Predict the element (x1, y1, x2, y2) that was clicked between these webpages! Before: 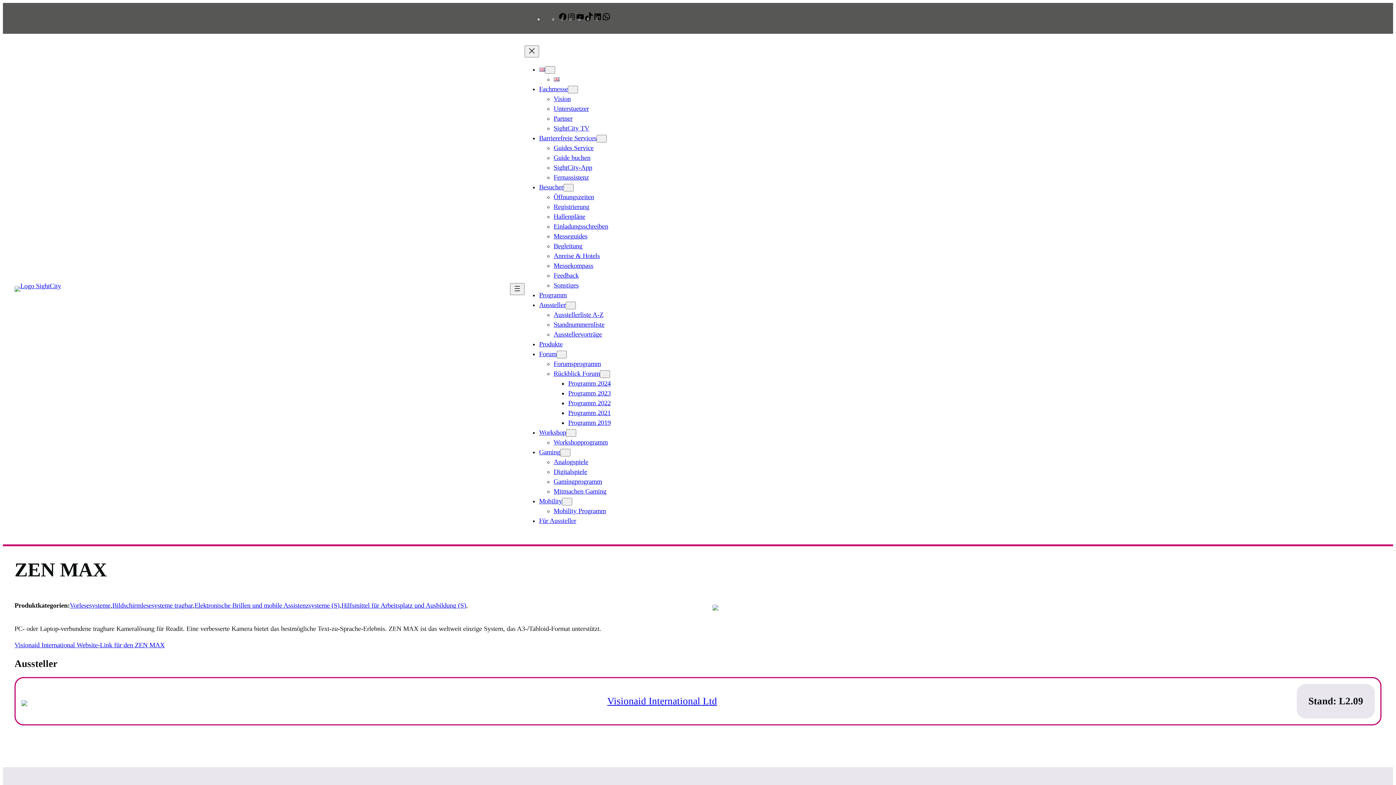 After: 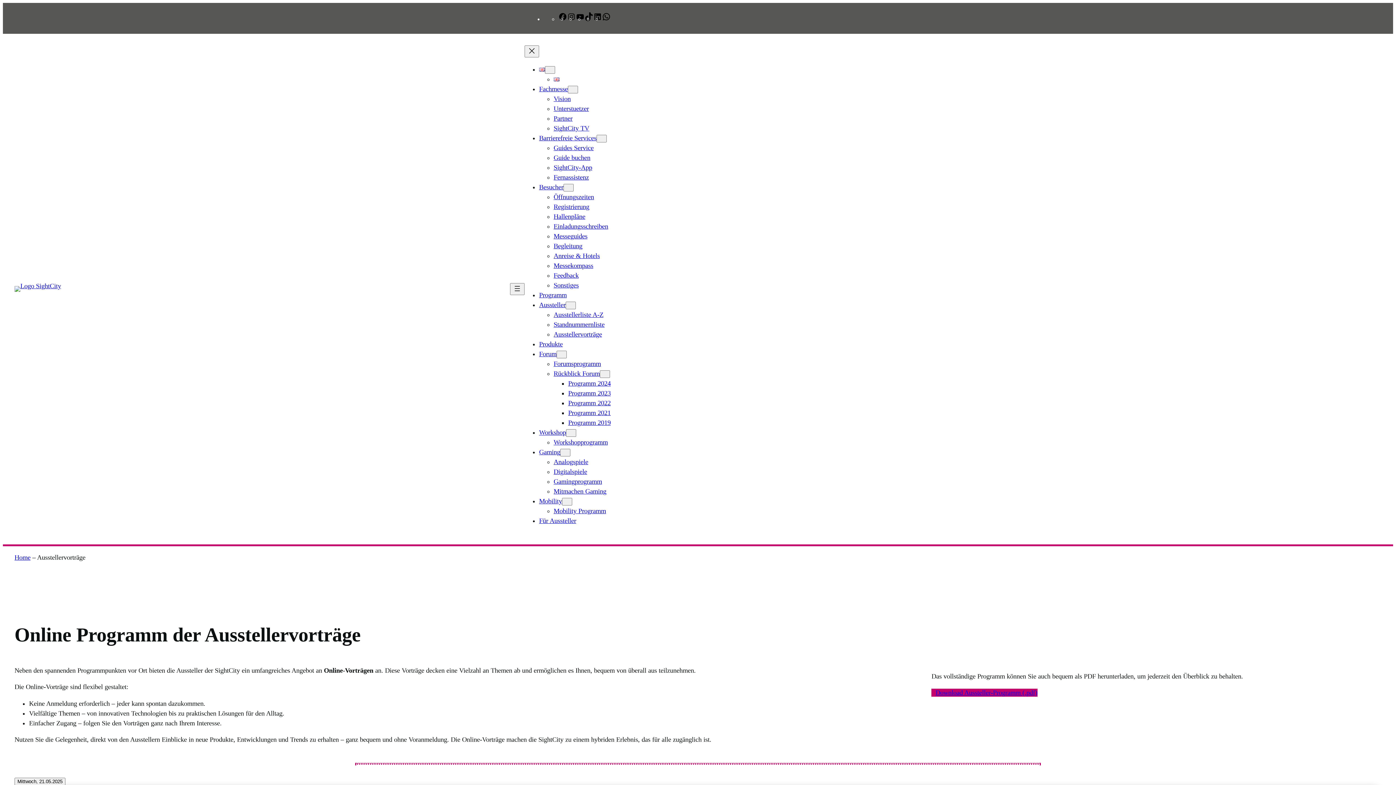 Action: label: Ausstellervorträge bbox: (553, 330, 602, 338)